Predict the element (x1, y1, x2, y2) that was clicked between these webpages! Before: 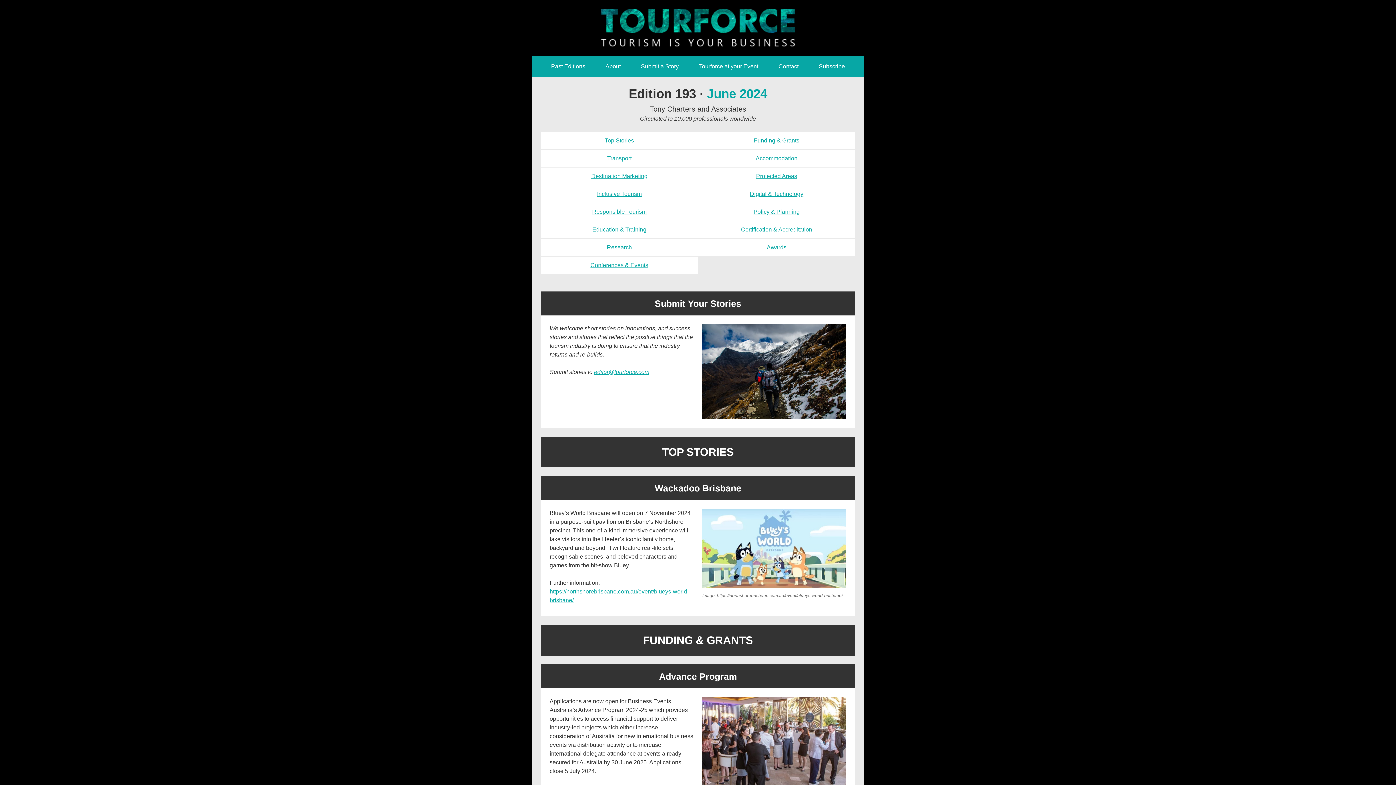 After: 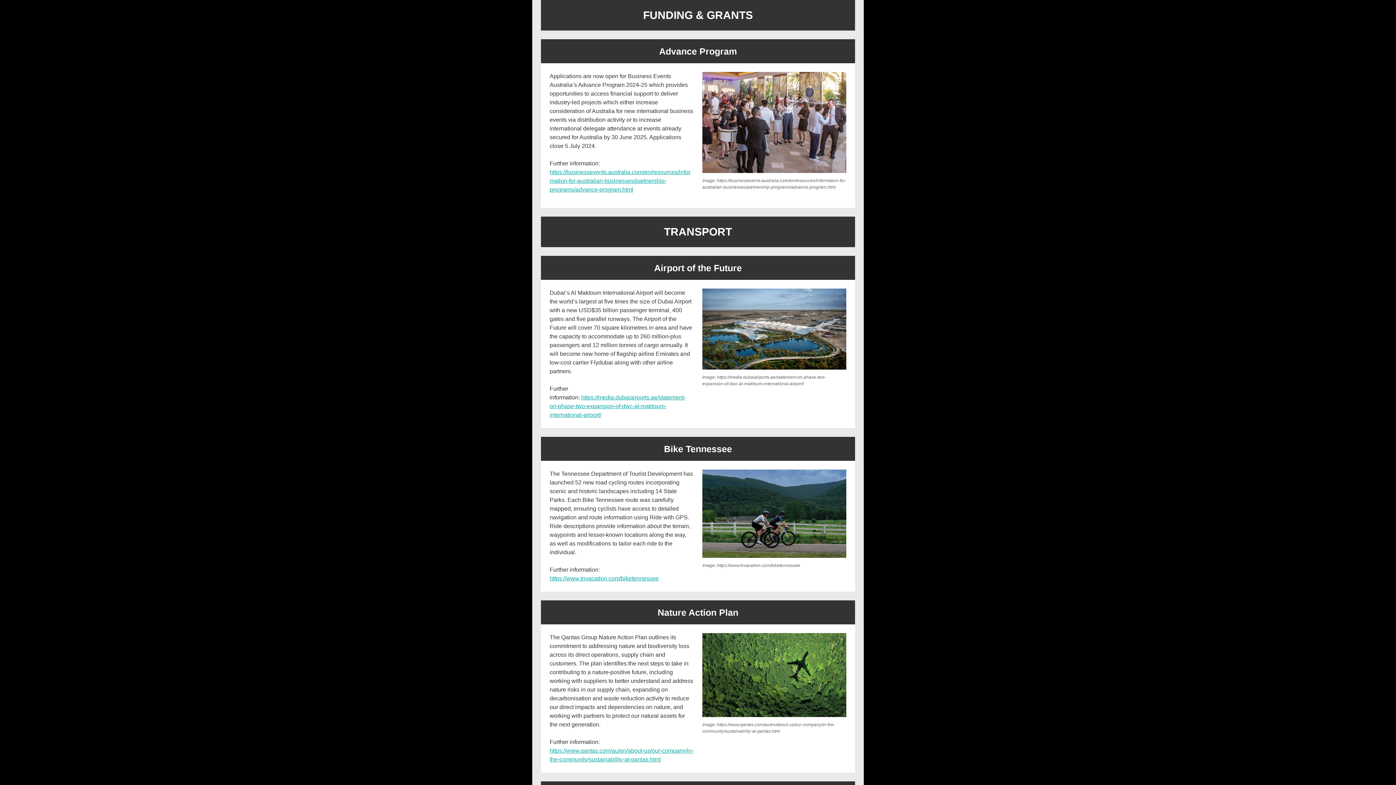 Action: label: Funding & Grants bbox: (698, 132, 855, 149)